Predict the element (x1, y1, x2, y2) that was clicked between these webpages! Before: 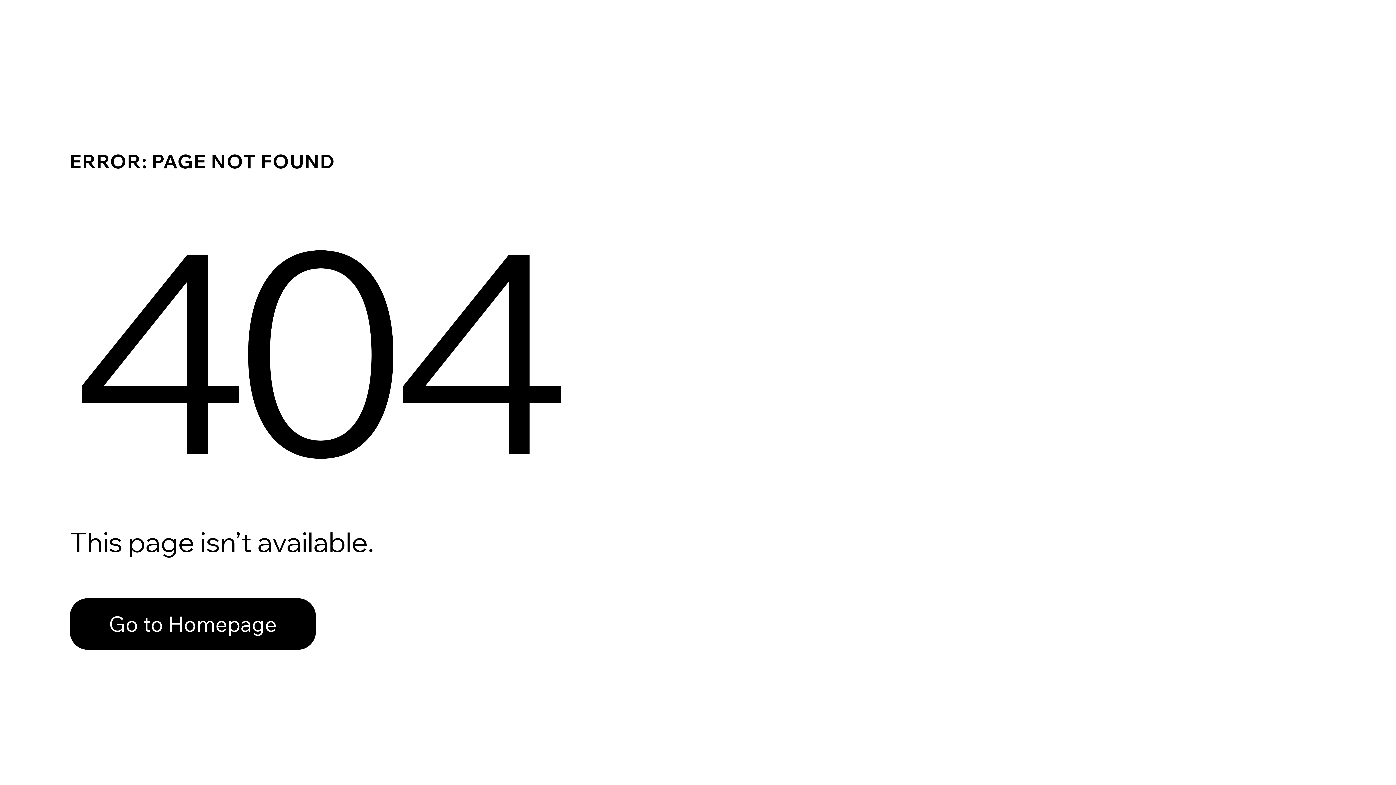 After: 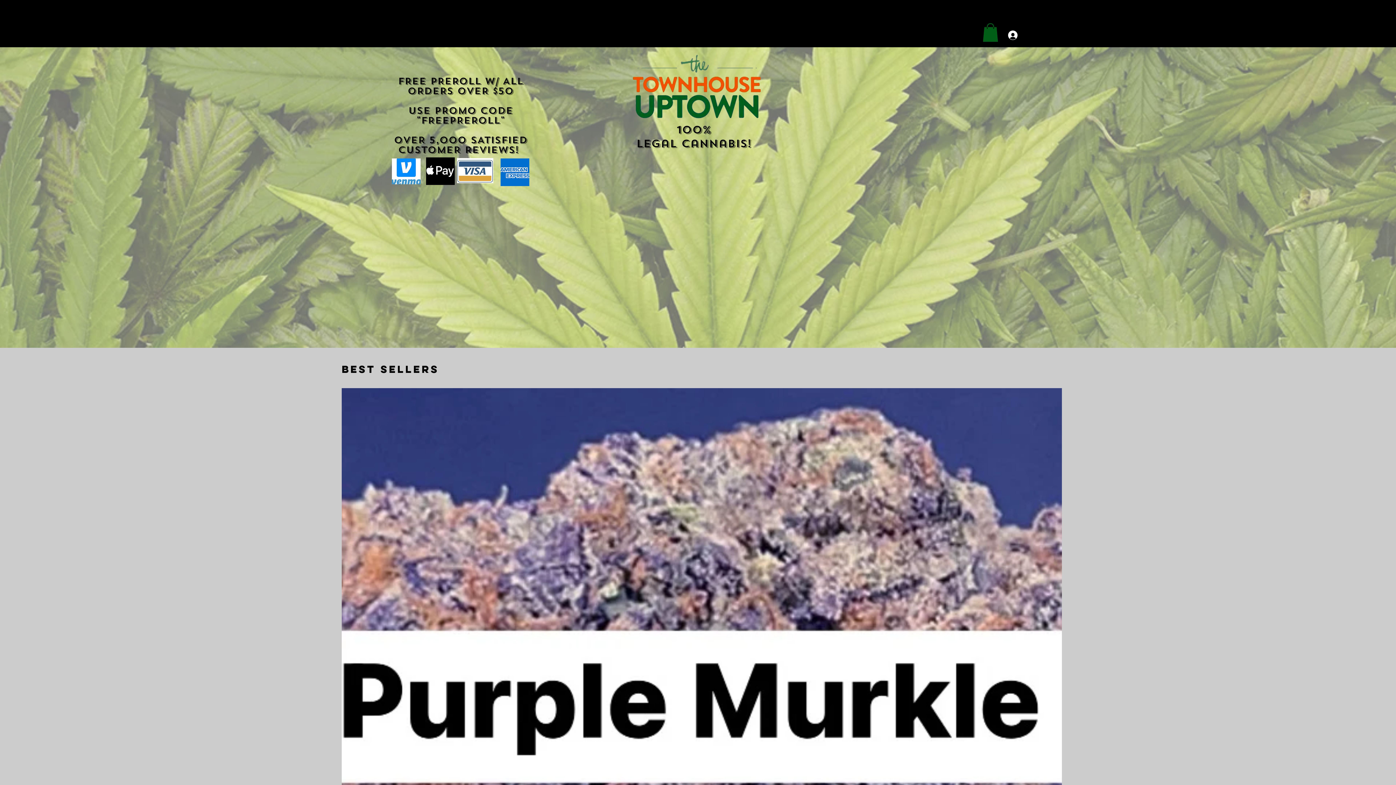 Action: label: Go to Homepage bbox: (69, 598, 316, 650)